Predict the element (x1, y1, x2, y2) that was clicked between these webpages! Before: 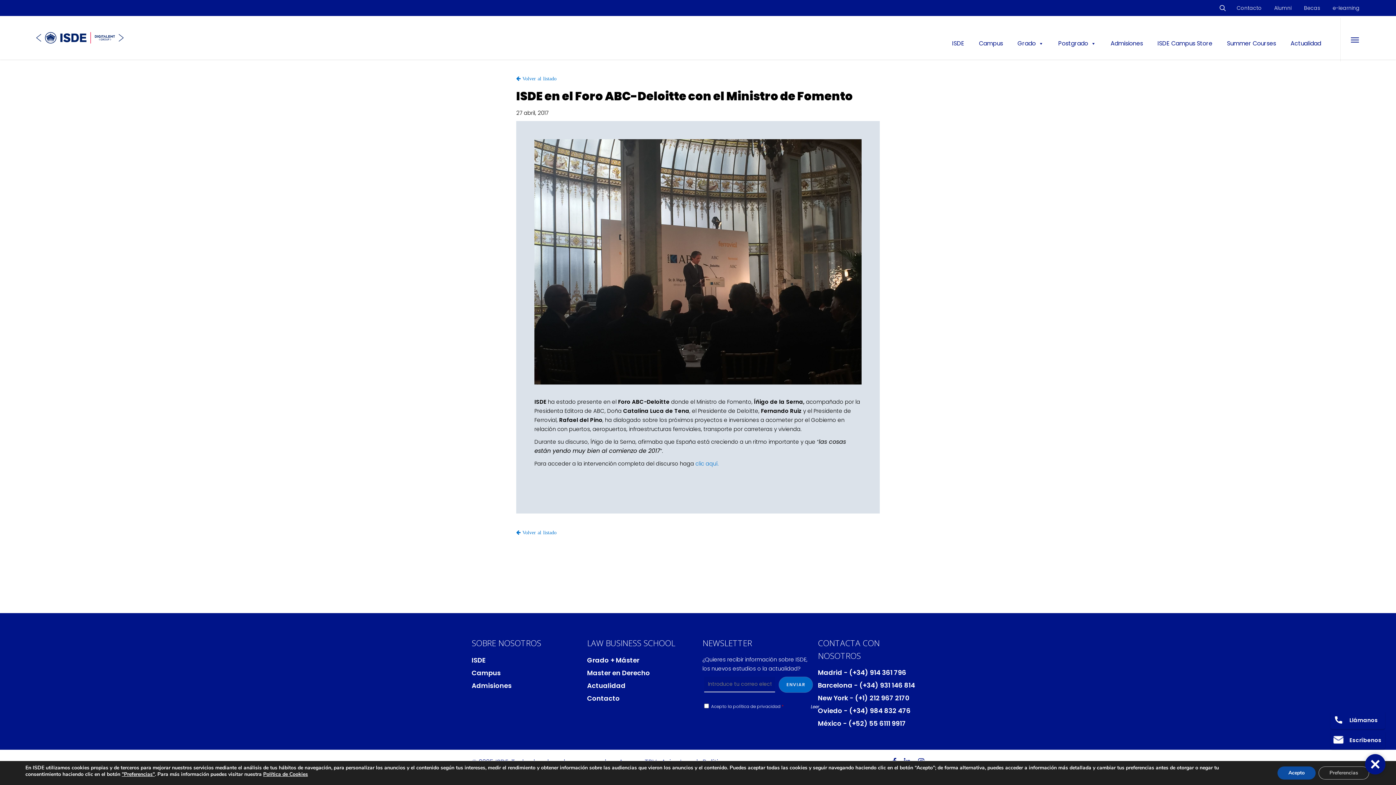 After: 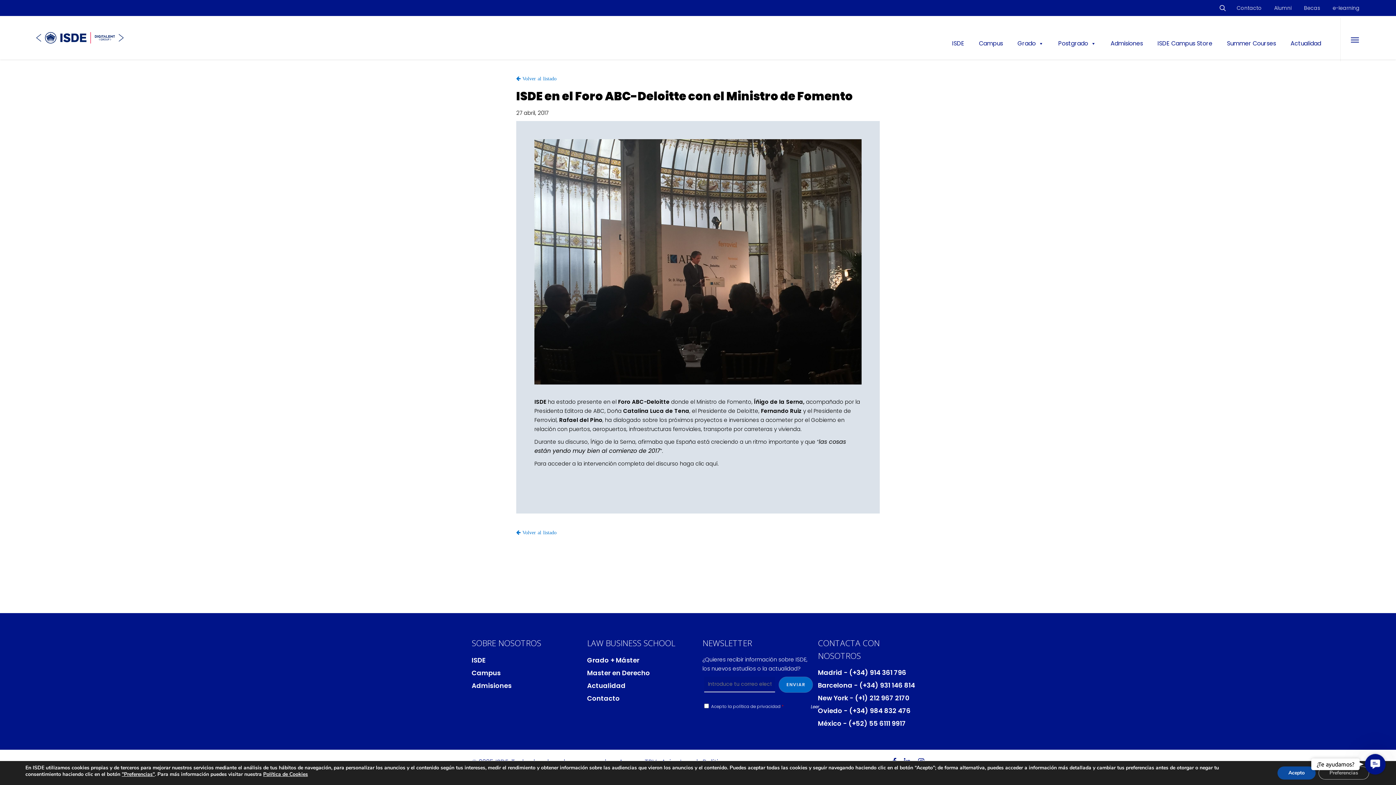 Action: label: clic aquí. bbox: (695, 459, 718, 467)